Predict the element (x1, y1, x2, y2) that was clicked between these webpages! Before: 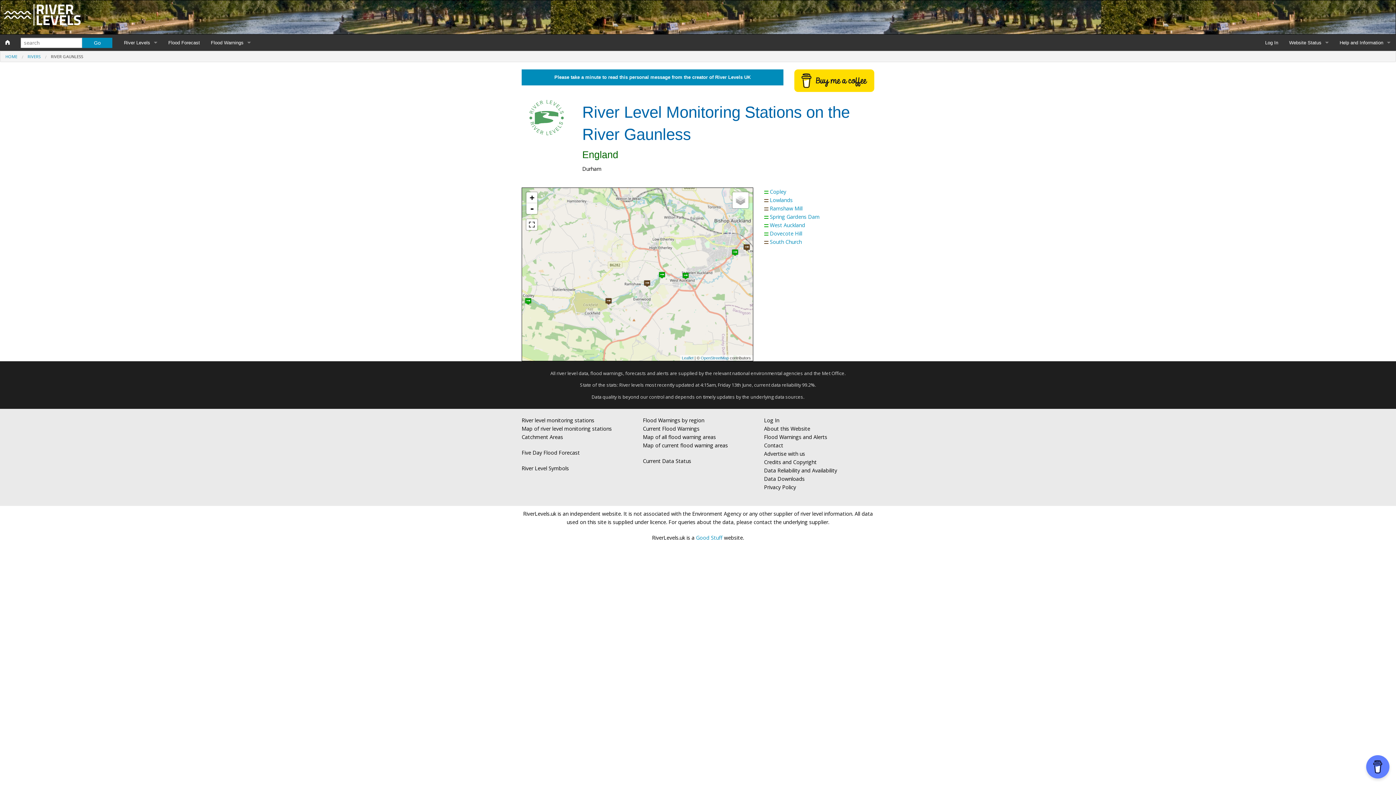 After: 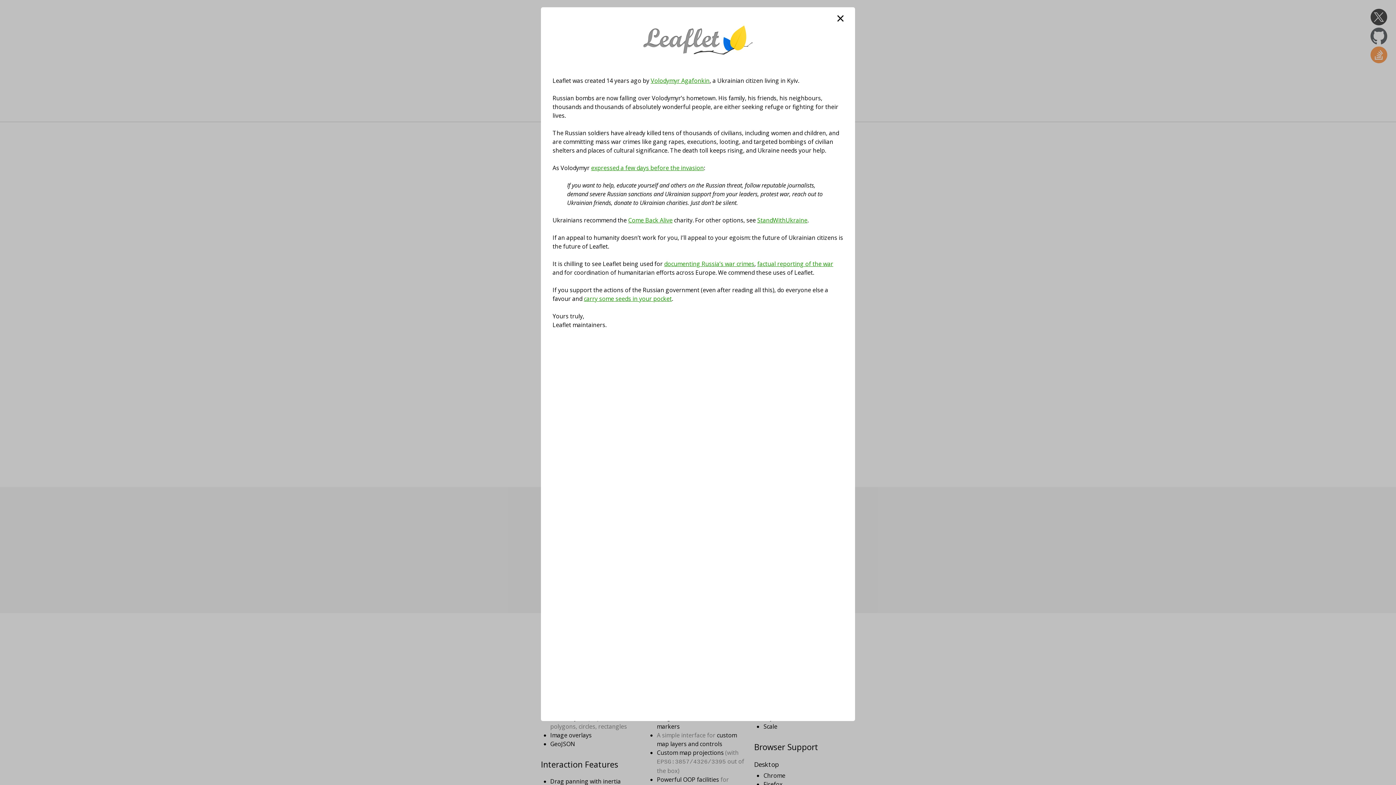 Action: bbox: (682, 355, 693, 360) label: Leaflet